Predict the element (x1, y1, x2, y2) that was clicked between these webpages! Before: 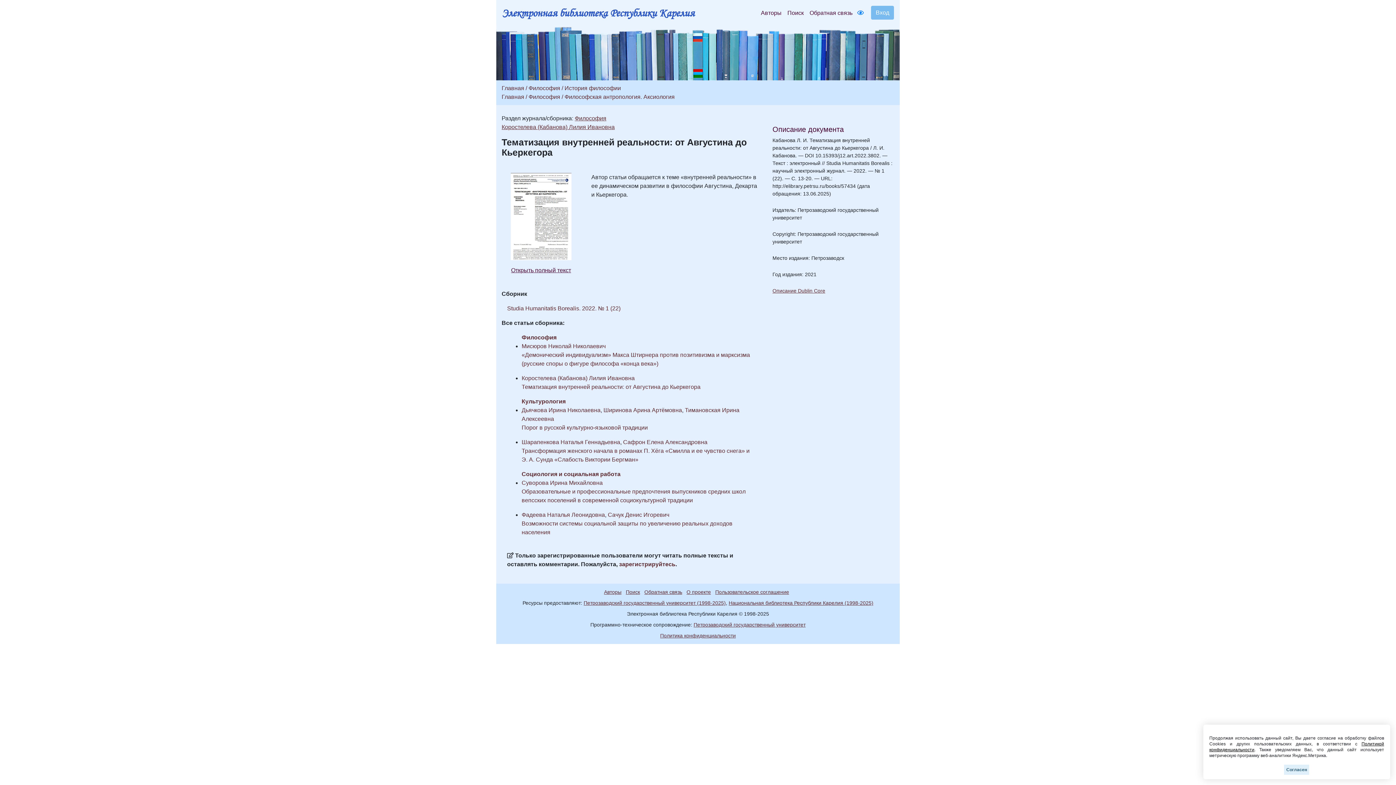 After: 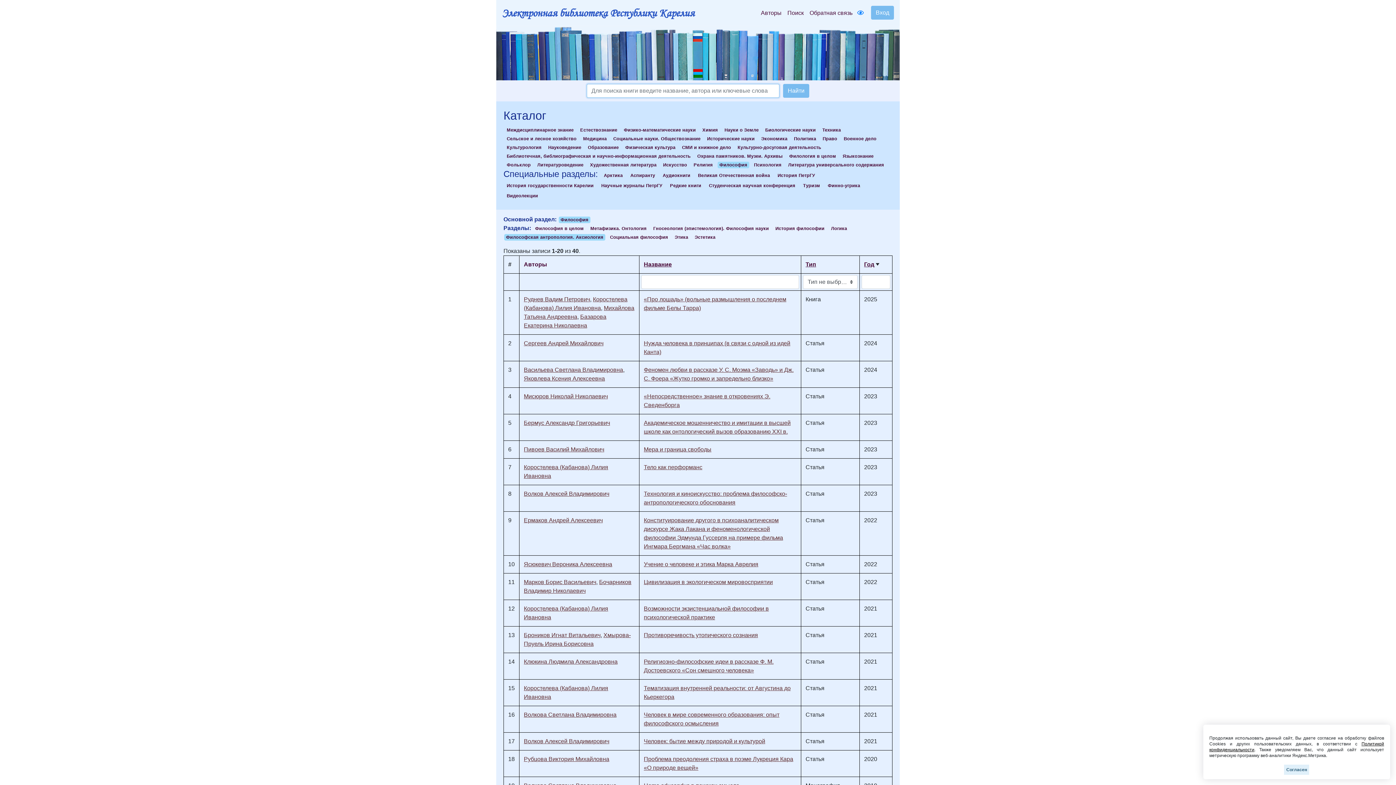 Action: label: Философская антропология. Аксиология bbox: (564, 93, 674, 100)